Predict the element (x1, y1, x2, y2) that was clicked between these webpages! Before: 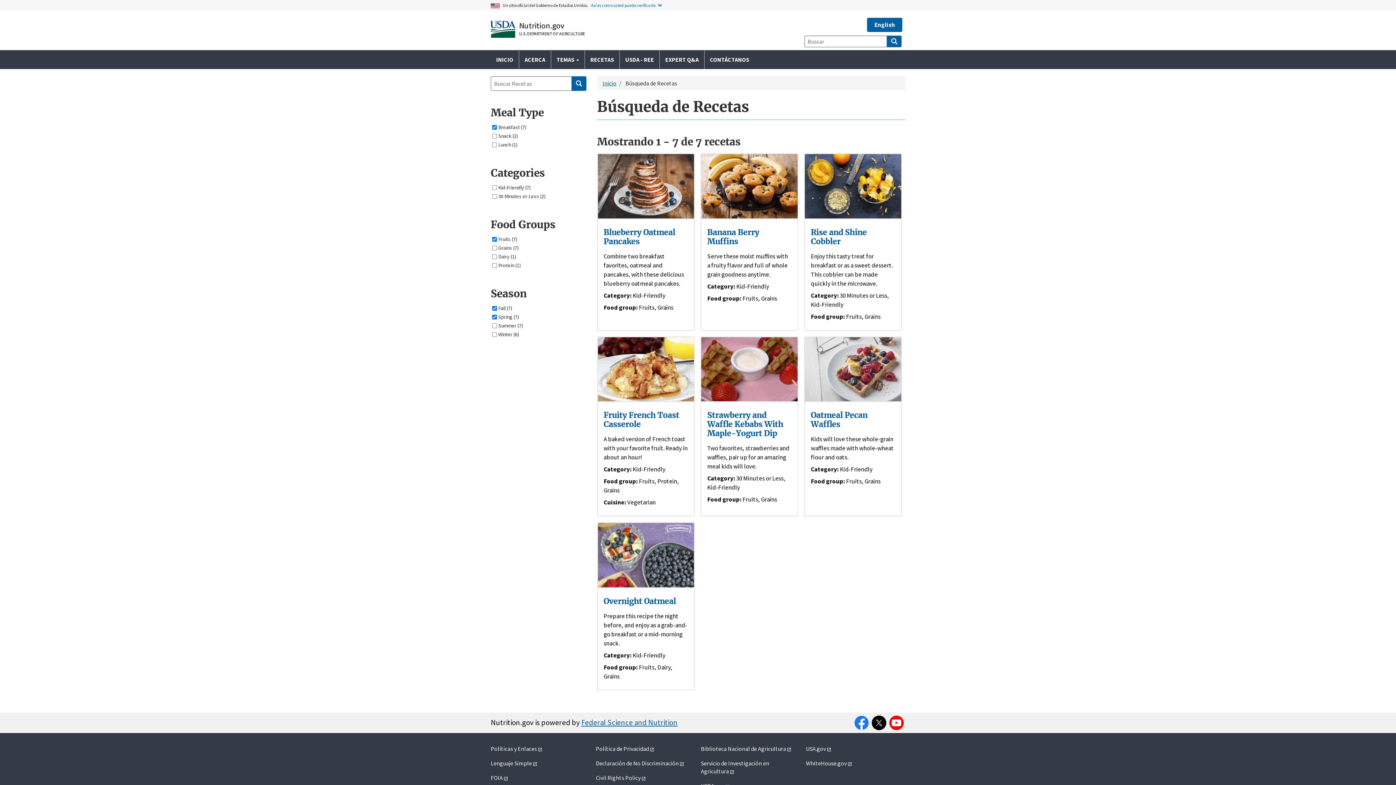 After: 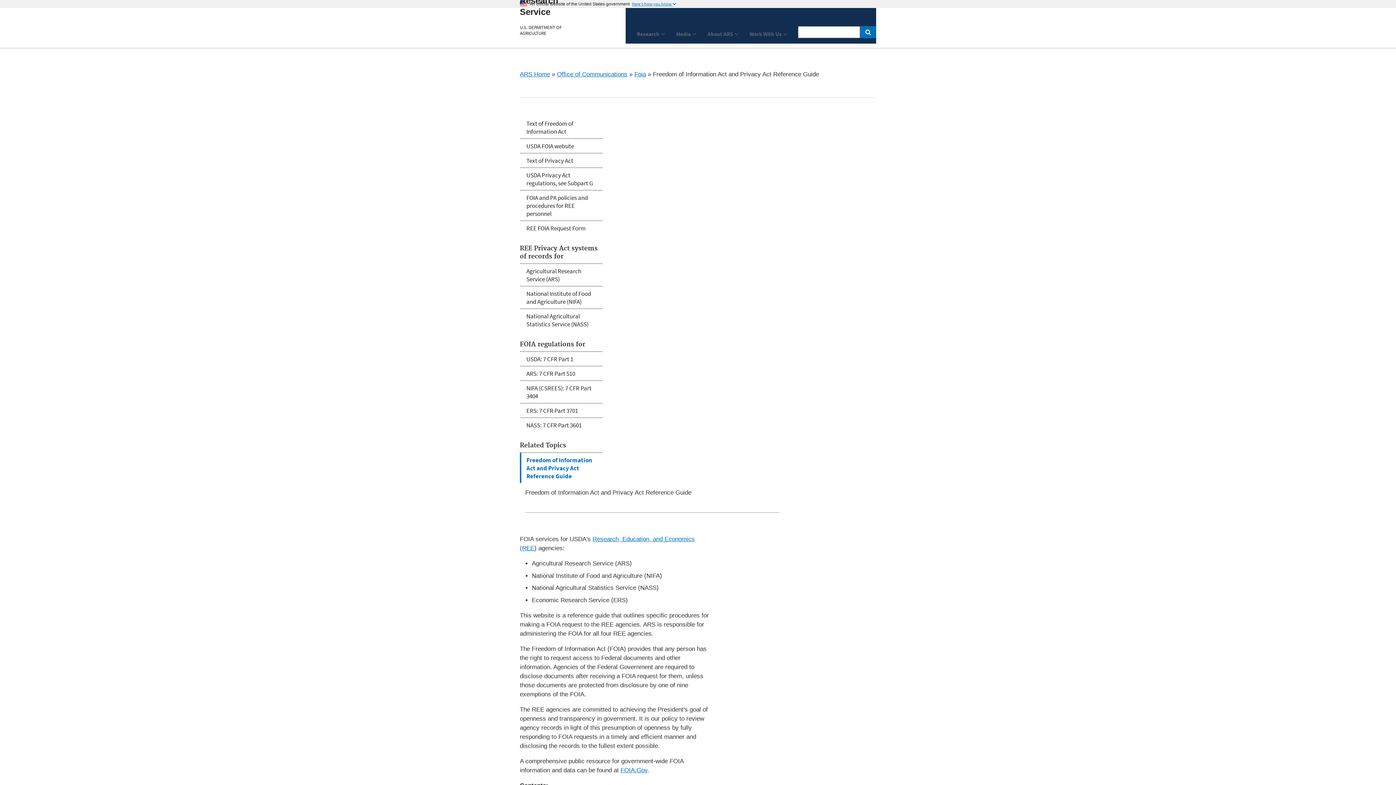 Action: bbox: (490, 774, 508, 781) label: FOIA